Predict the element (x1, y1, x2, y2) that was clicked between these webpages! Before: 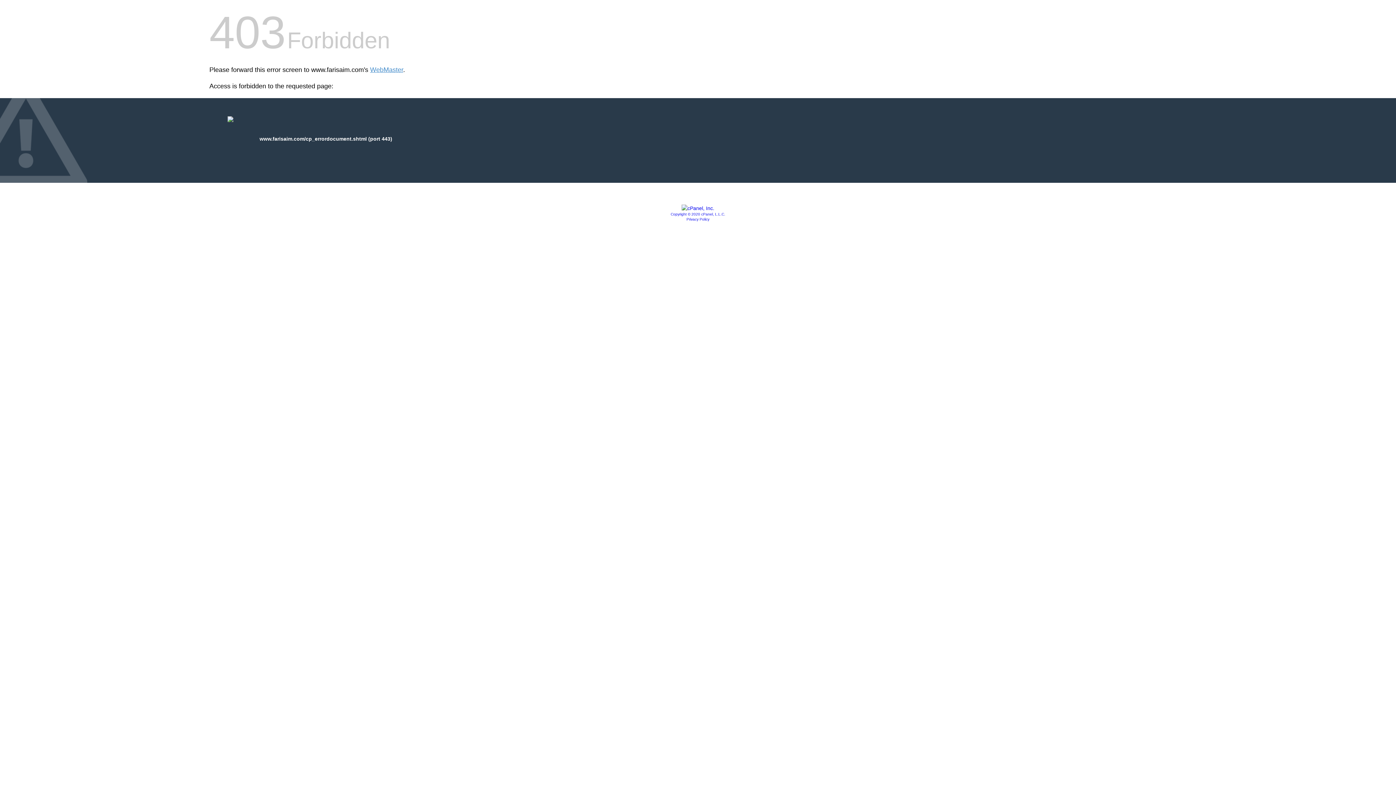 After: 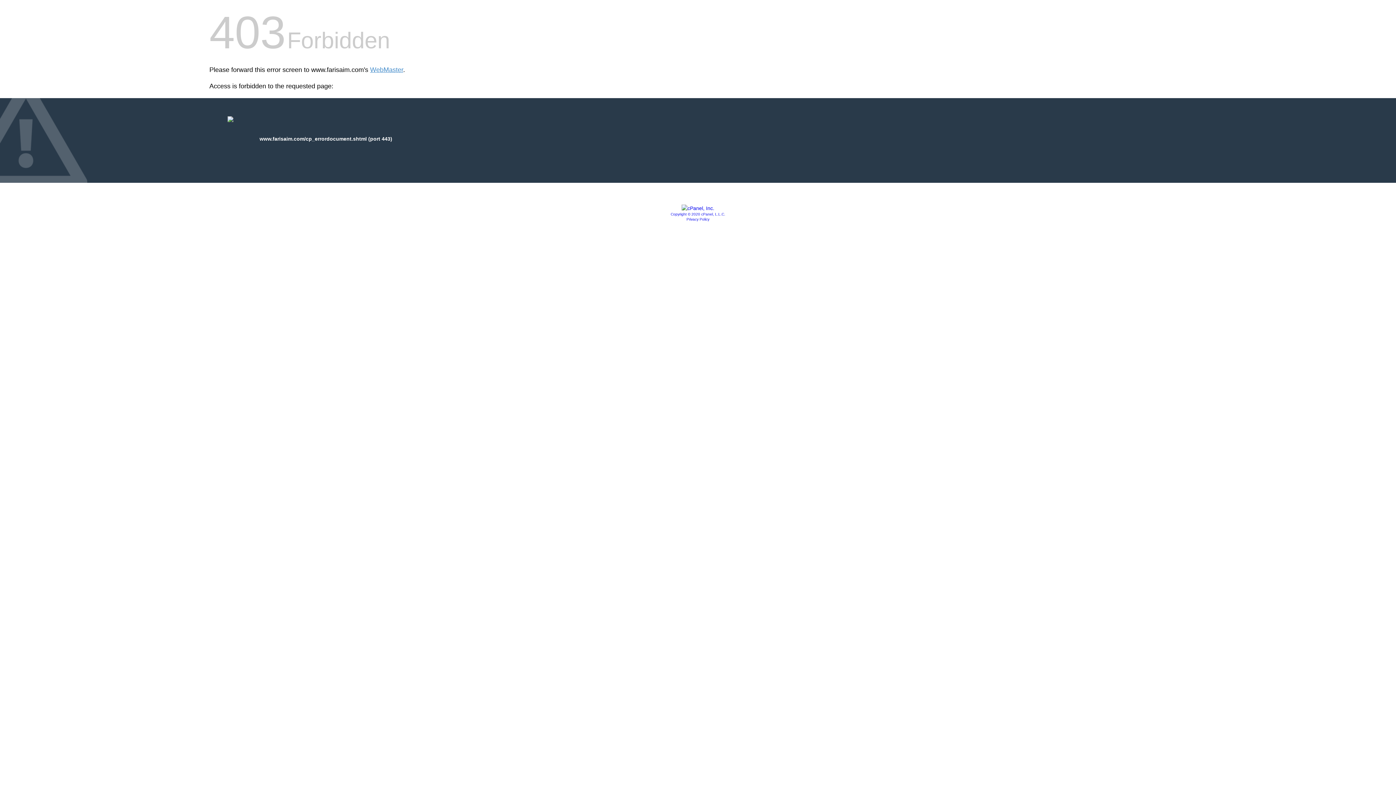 Action: bbox: (686, 217, 709, 221) label: Privacy Policy